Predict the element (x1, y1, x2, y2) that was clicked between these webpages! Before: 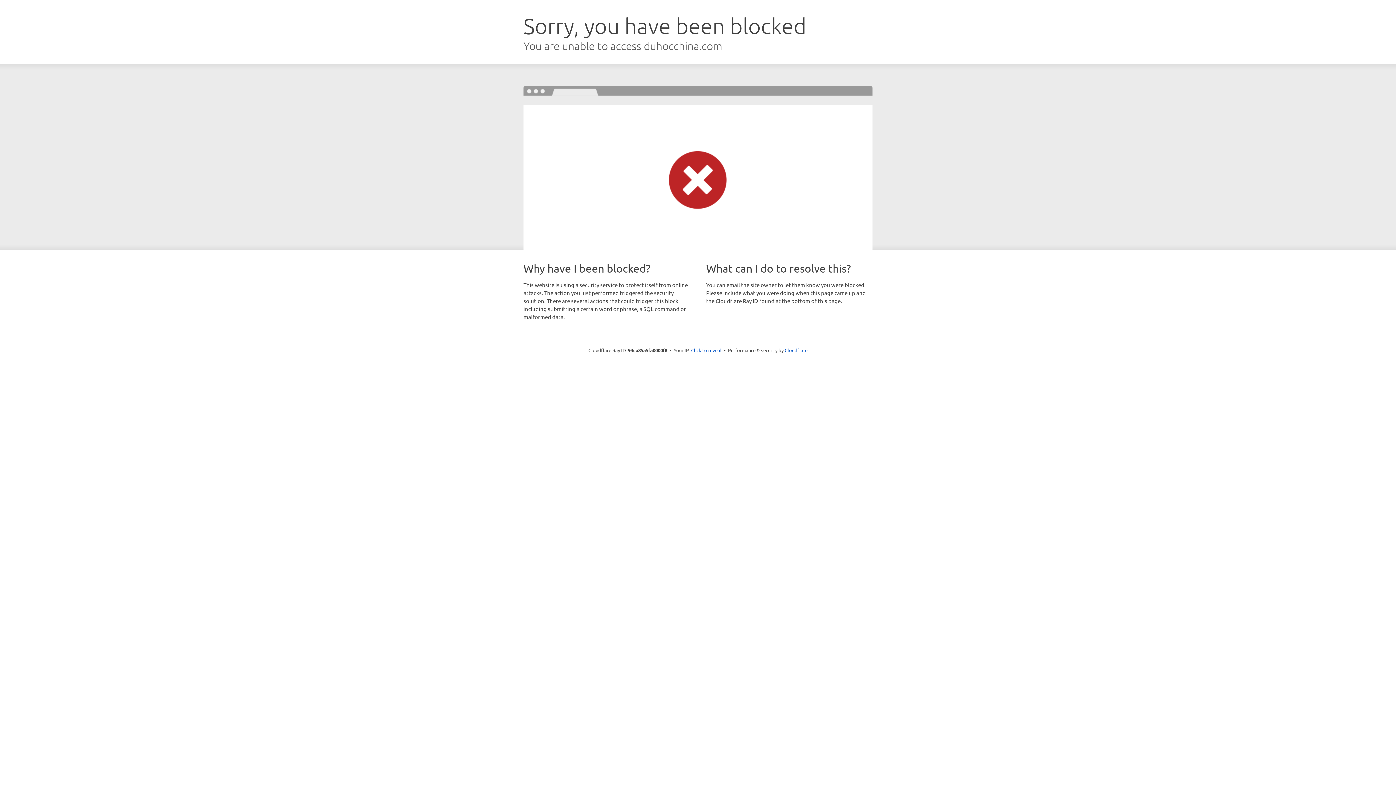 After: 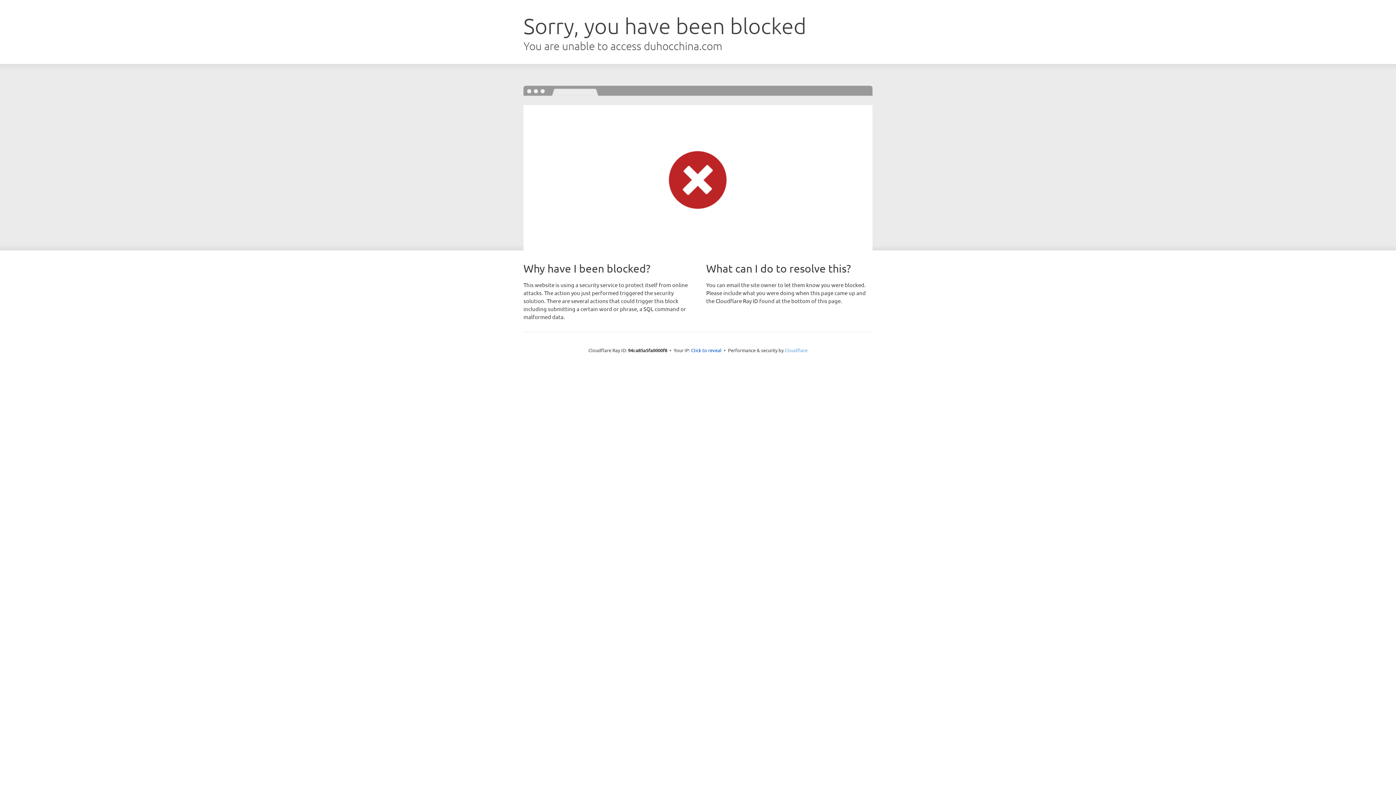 Action: bbox: (784, 347, 807, 353) label: Cloudflare